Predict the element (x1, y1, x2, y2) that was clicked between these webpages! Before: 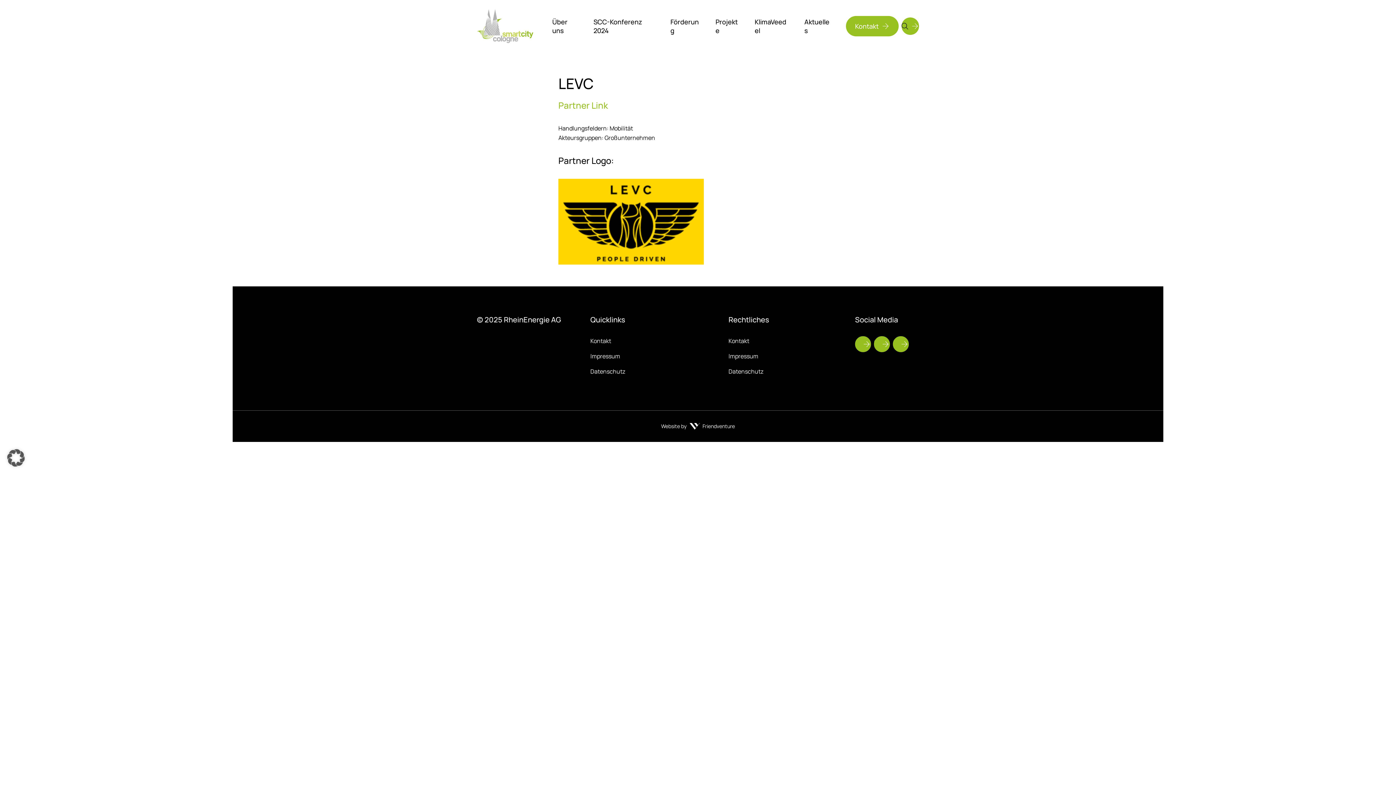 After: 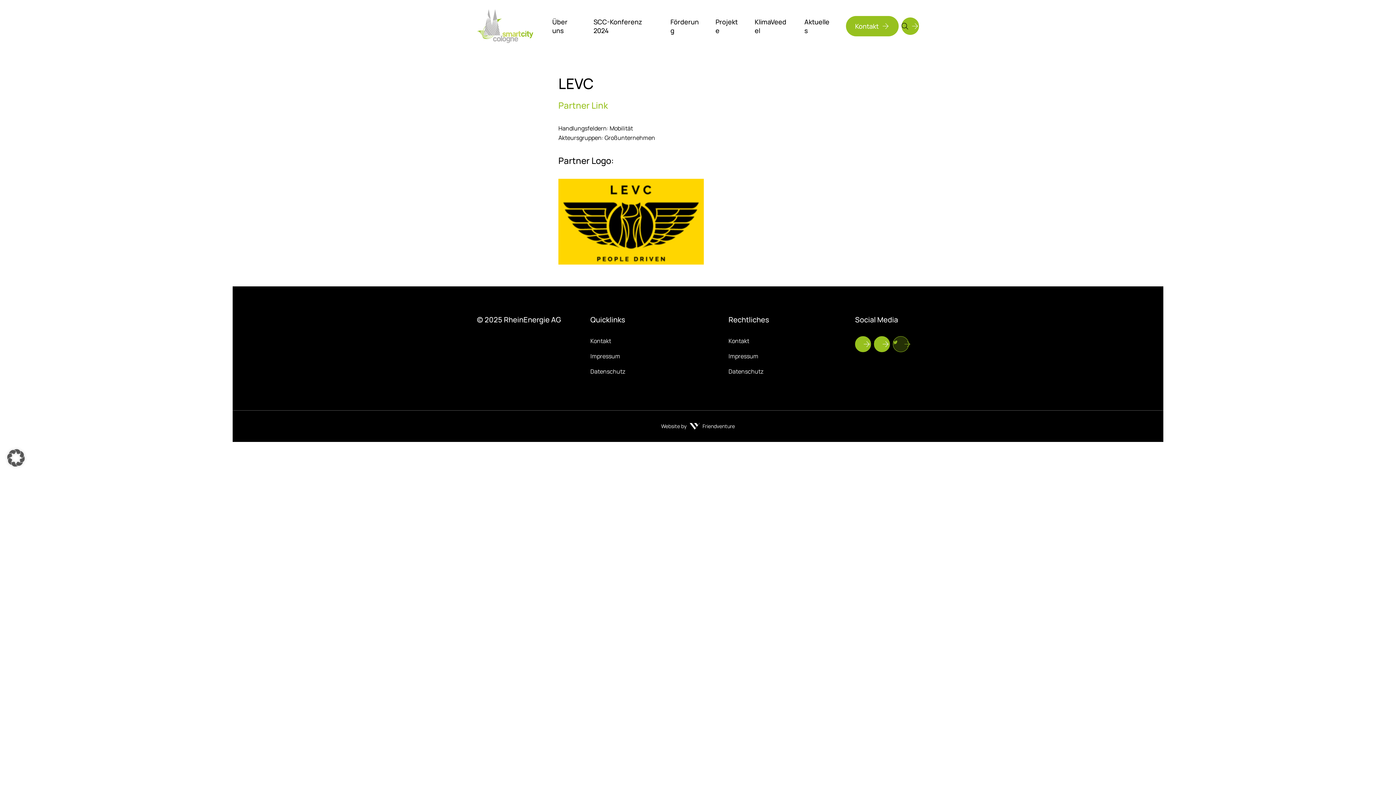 Action: label: Twitter bbox: (893, 336, 909, 352)